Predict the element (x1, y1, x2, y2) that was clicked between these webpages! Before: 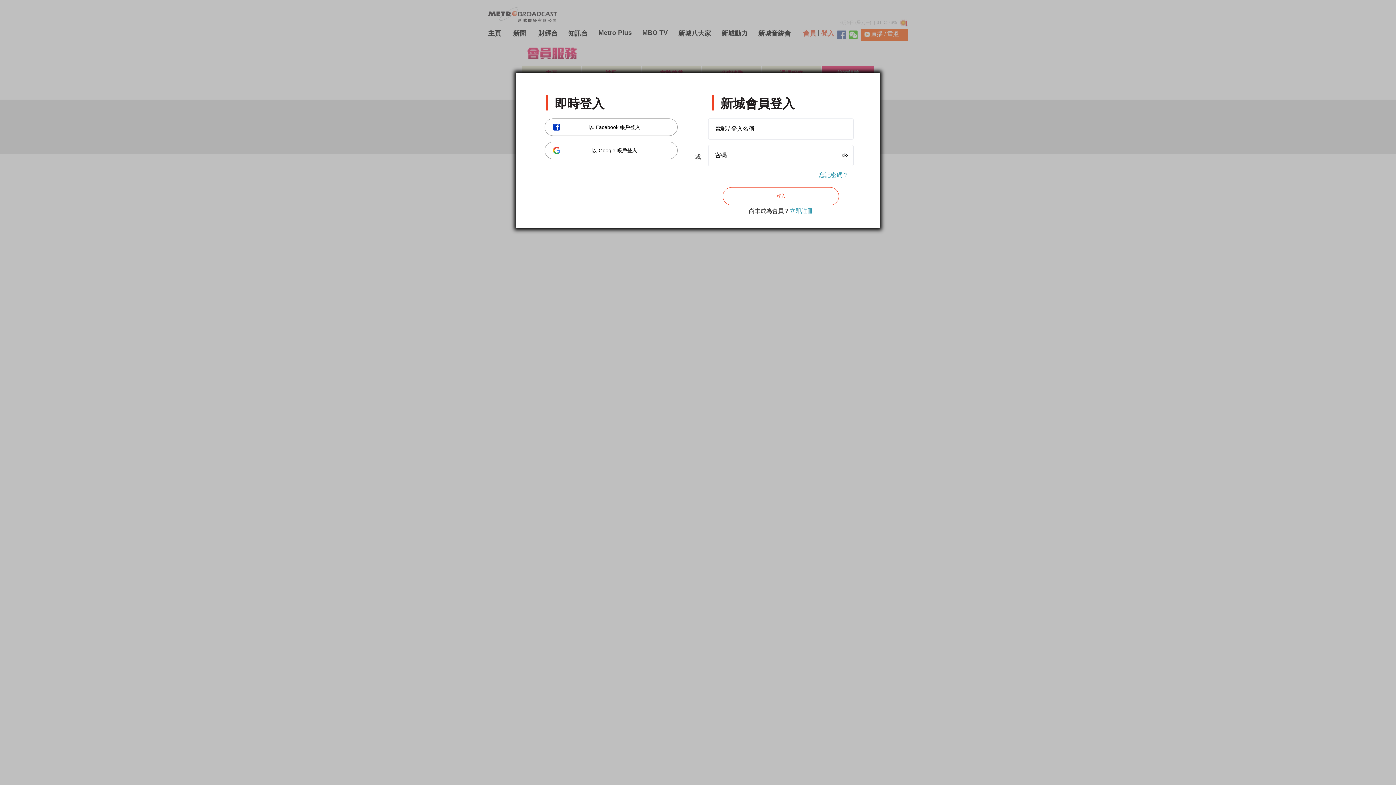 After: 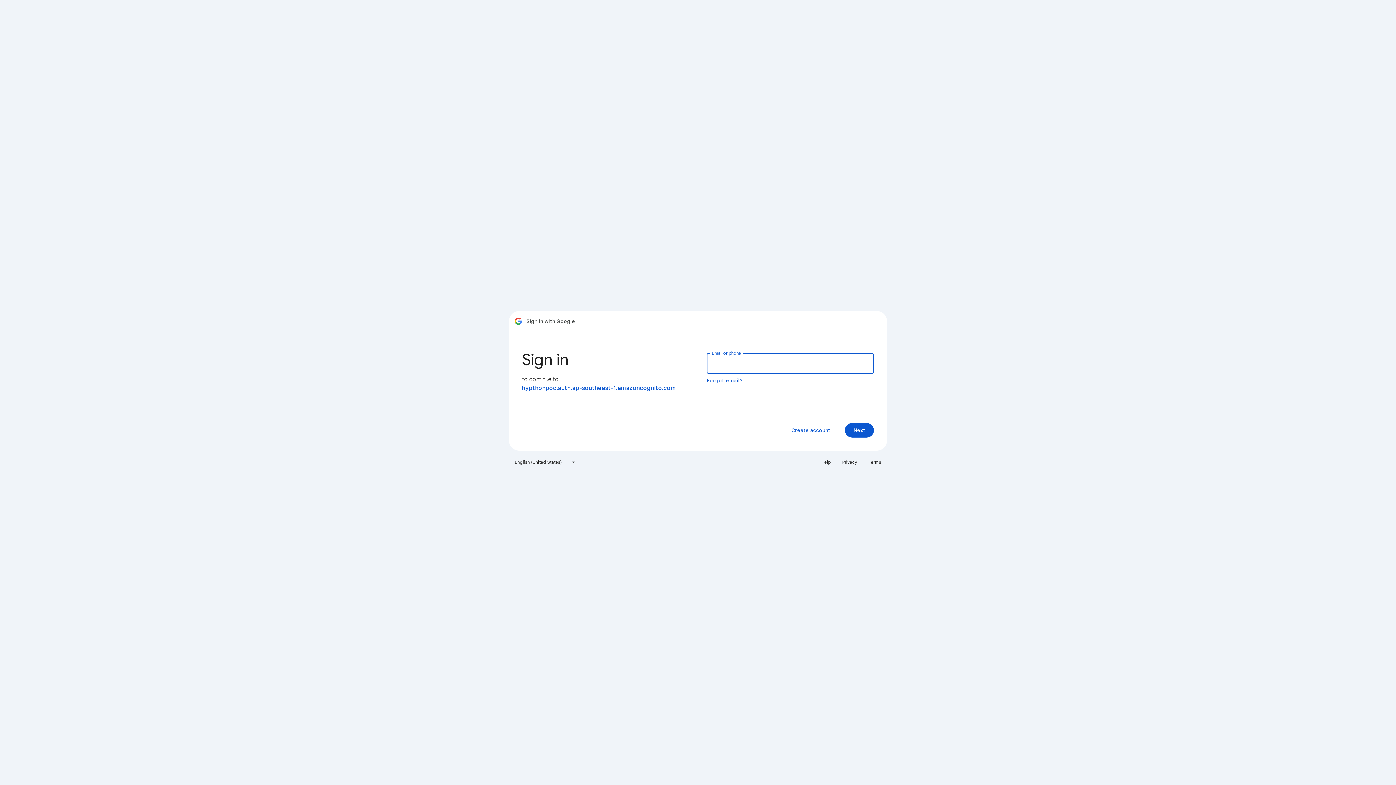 Action: bbox: (544, 141, 677, 159) label: 以 Google 帳戶登入